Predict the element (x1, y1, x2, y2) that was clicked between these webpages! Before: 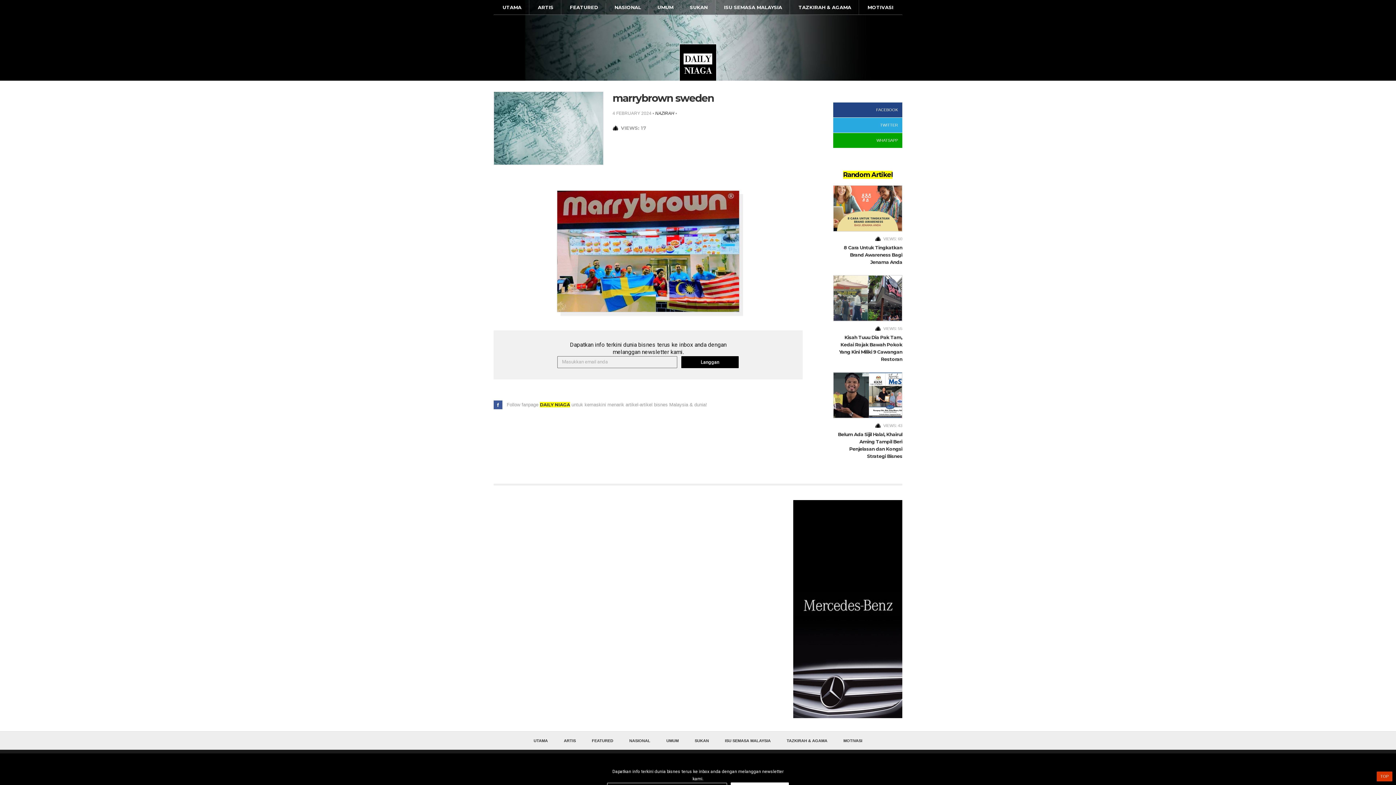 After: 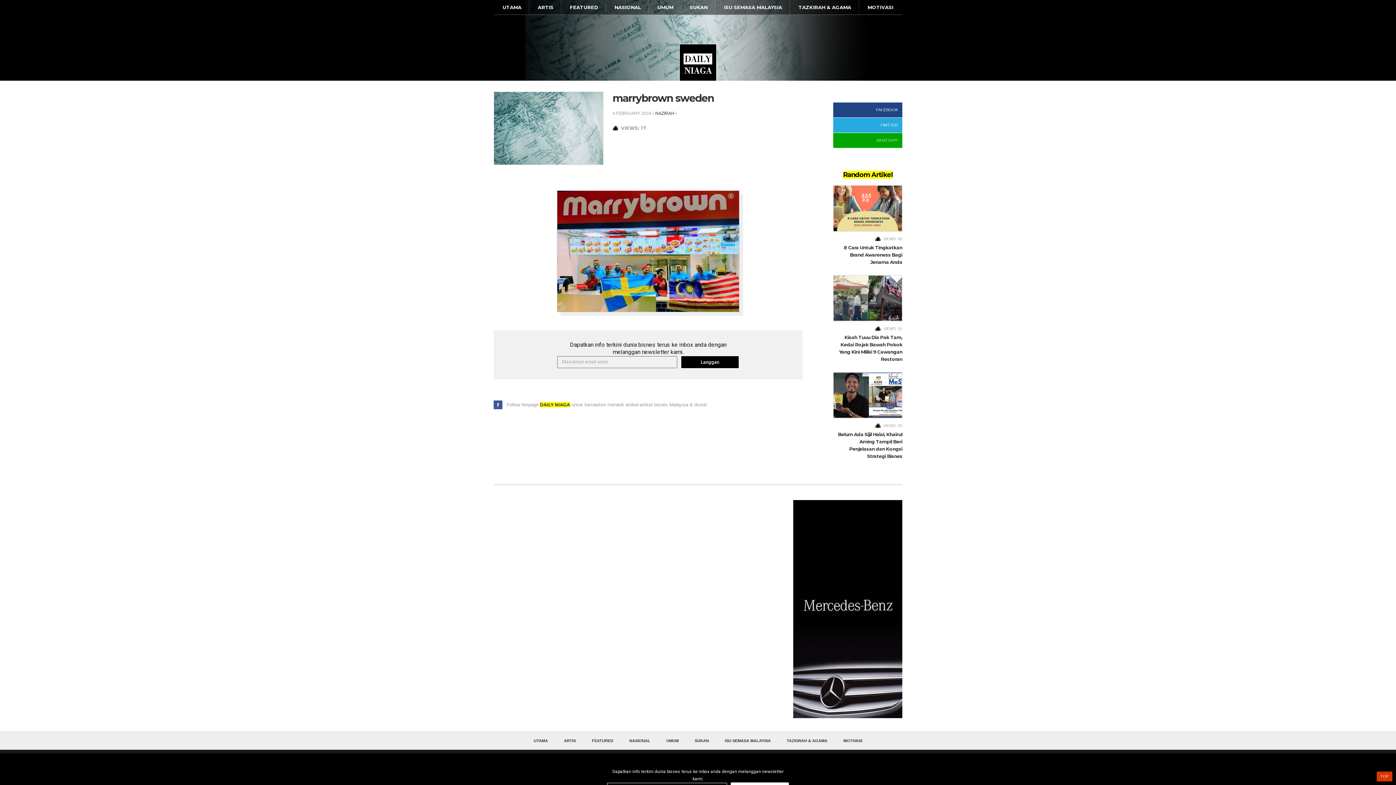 Action: label: WHATSAPP bbox: (833, 133, 902, 148)